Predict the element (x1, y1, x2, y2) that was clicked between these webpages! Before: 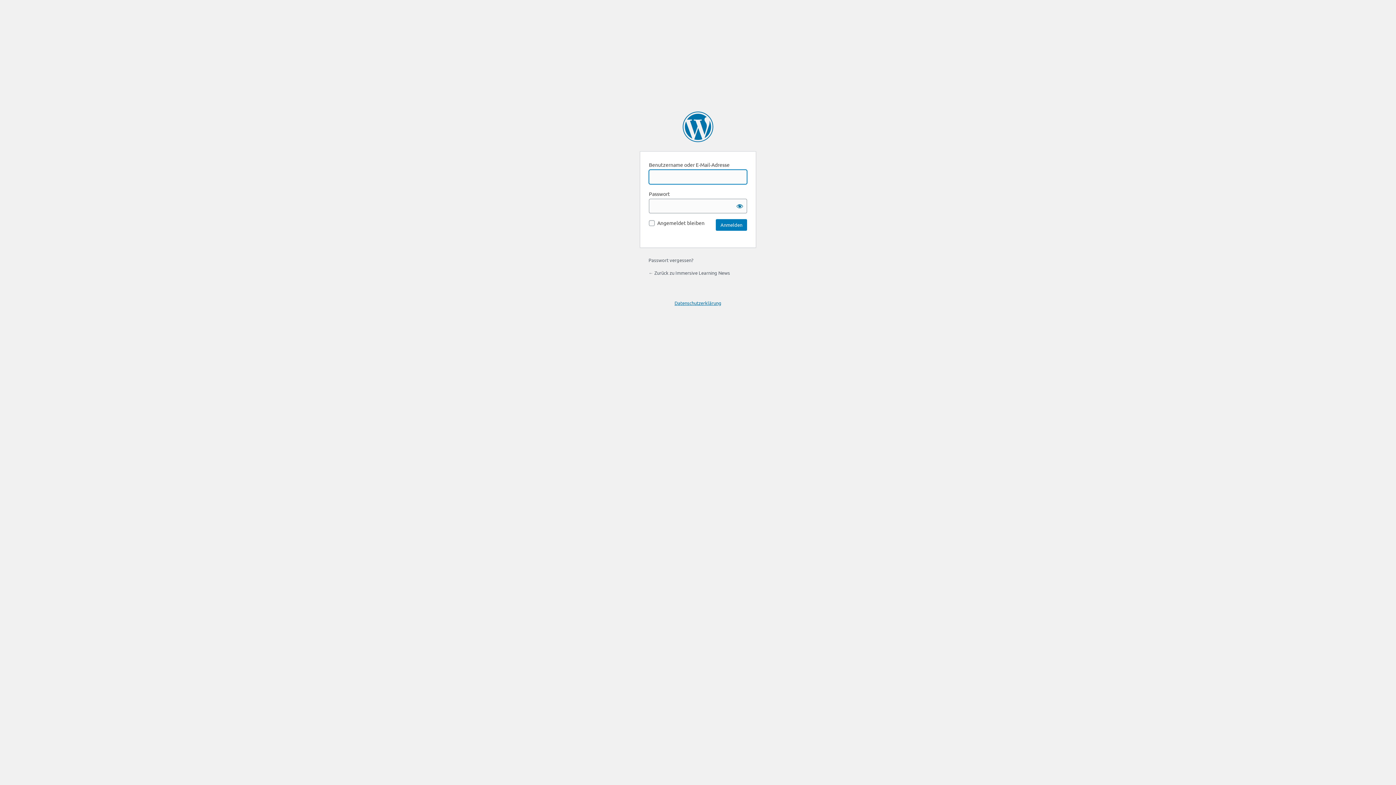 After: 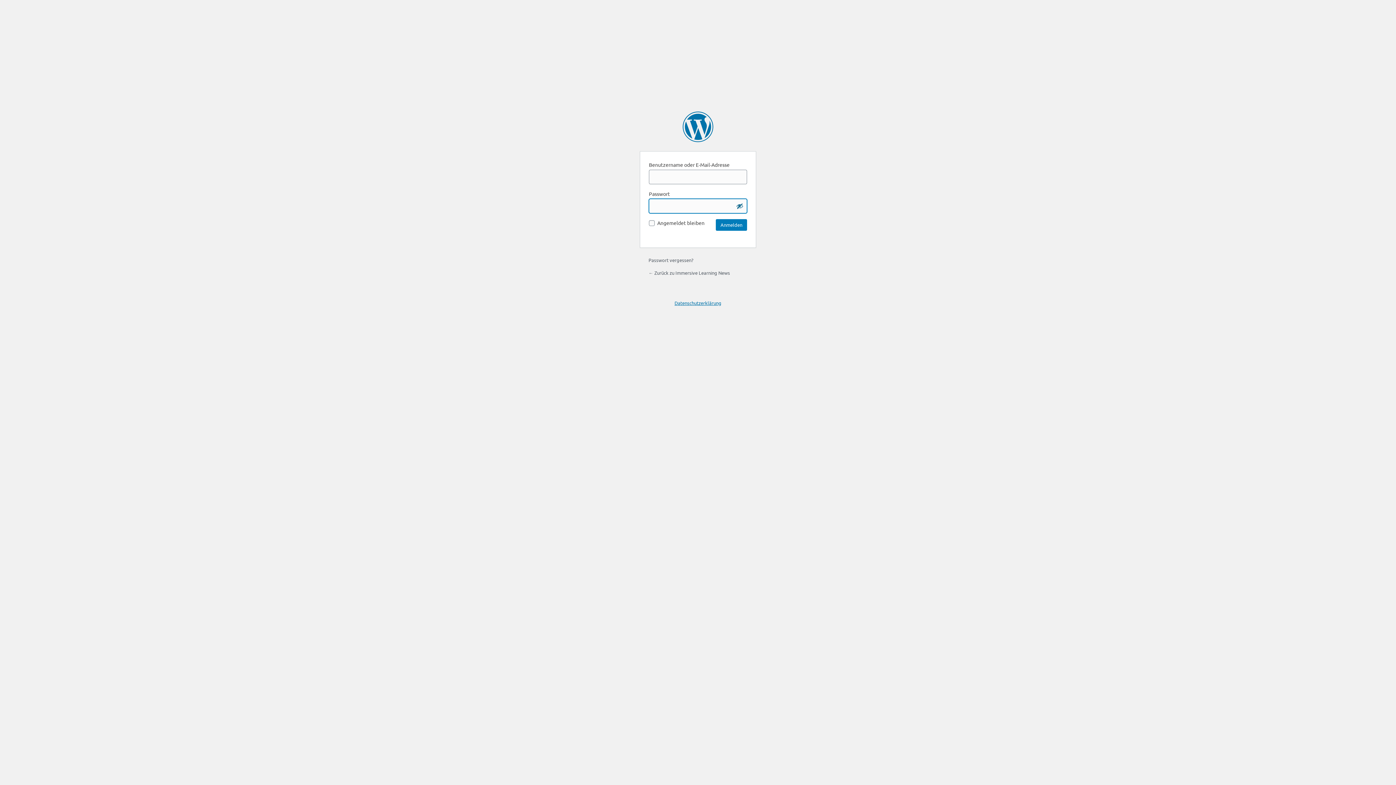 Action: bbox: (732, 198, 747, 213) label: Passwort anzeigen